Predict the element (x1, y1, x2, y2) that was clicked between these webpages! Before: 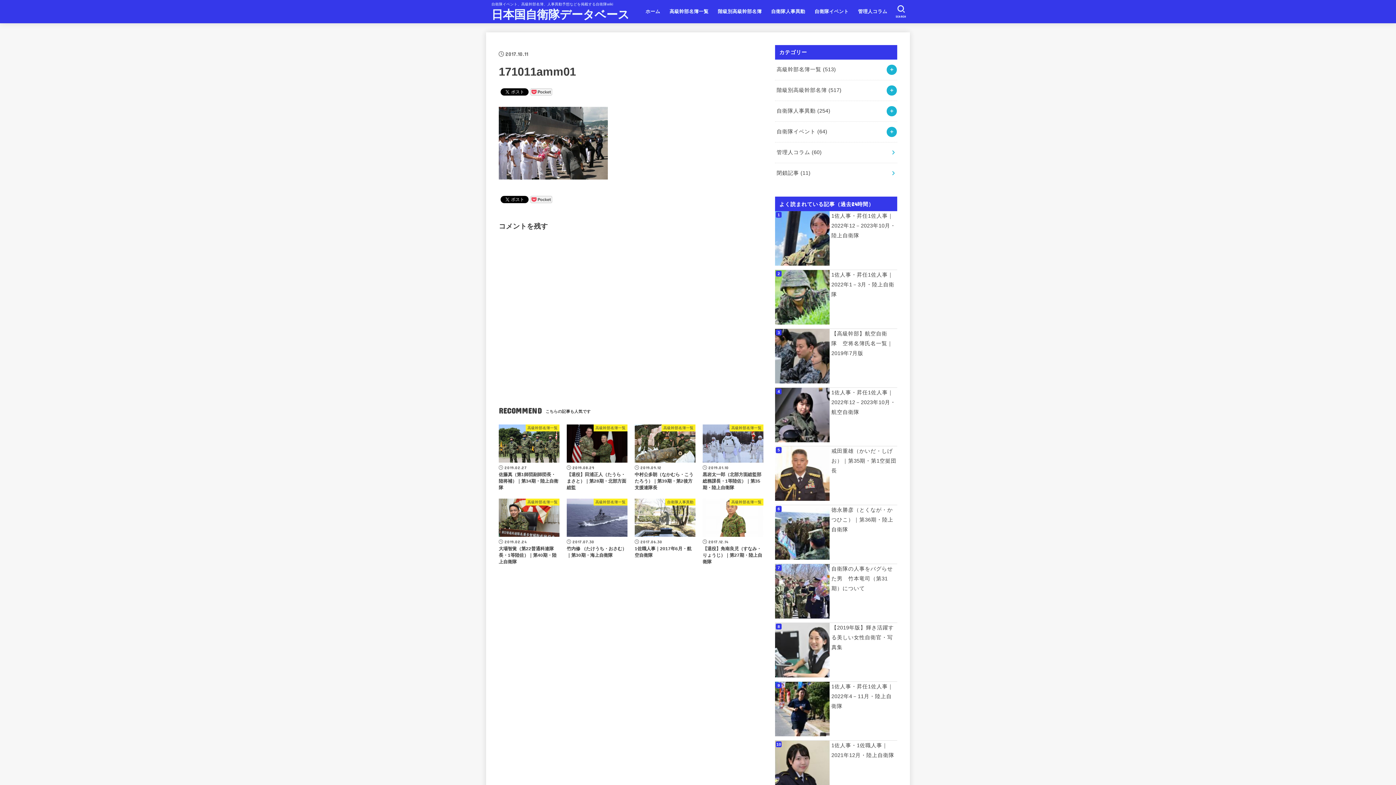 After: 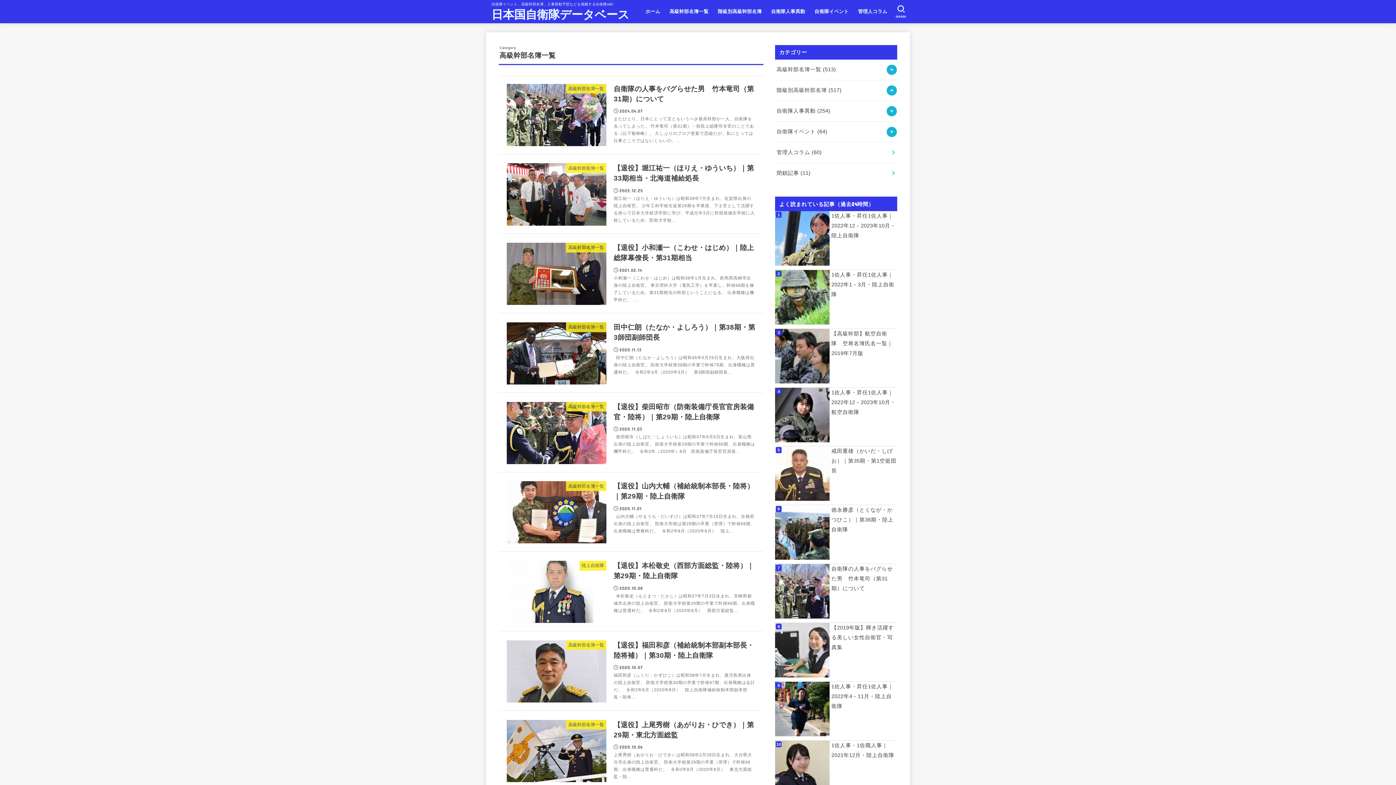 Action: bbox: (665, 4, 713, 19) label: 高級幹部名簿一覧